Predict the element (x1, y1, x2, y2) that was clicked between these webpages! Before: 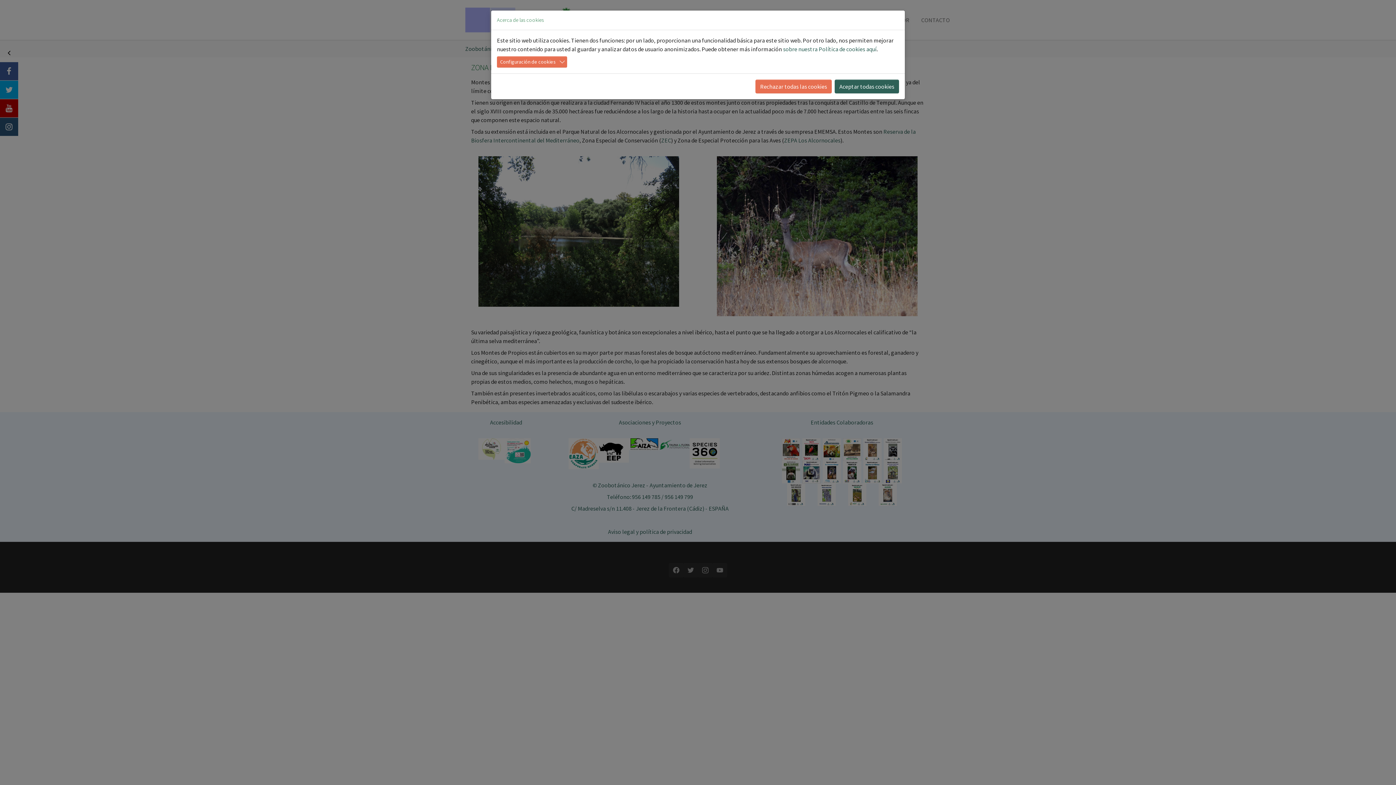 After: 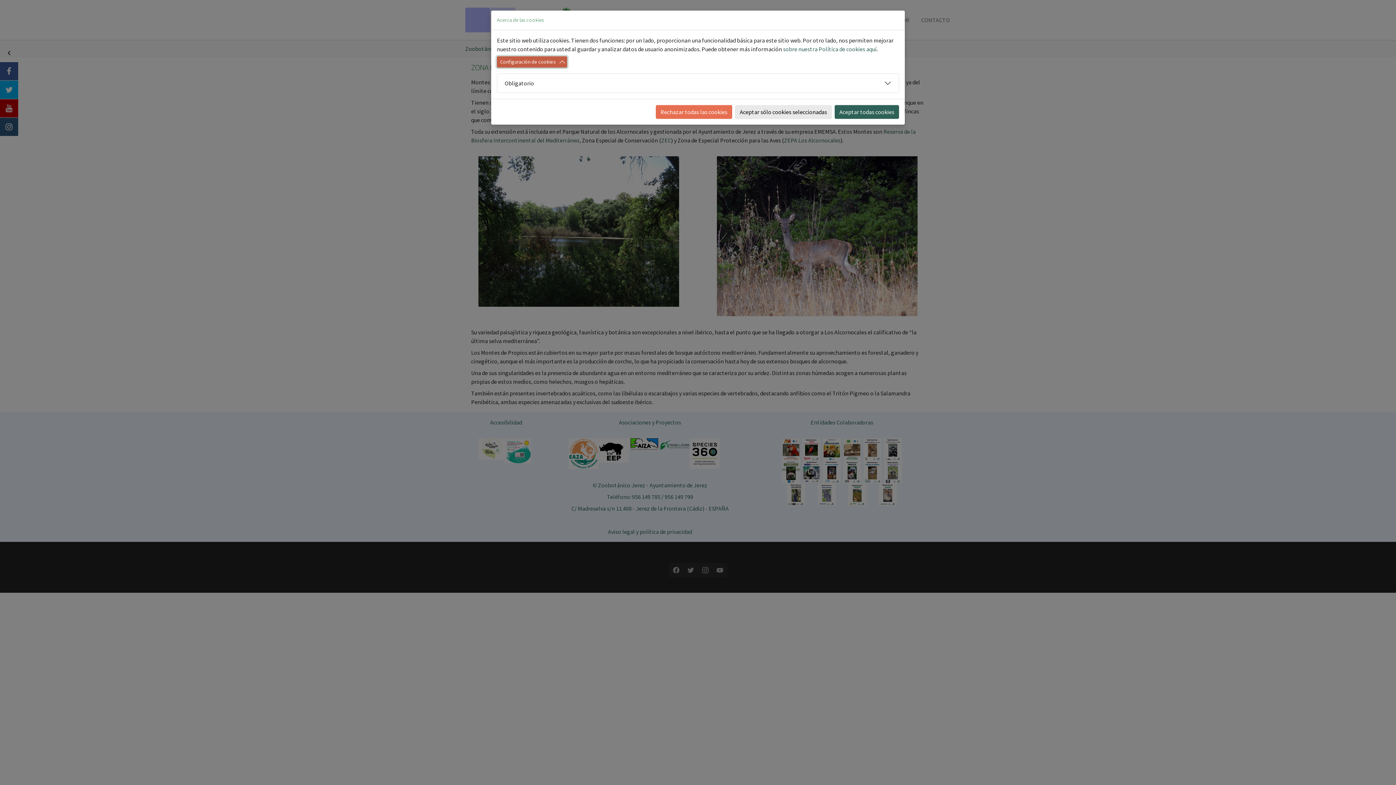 Action: label: Configuración de cookies bbox: (497, 56, 567, 67)